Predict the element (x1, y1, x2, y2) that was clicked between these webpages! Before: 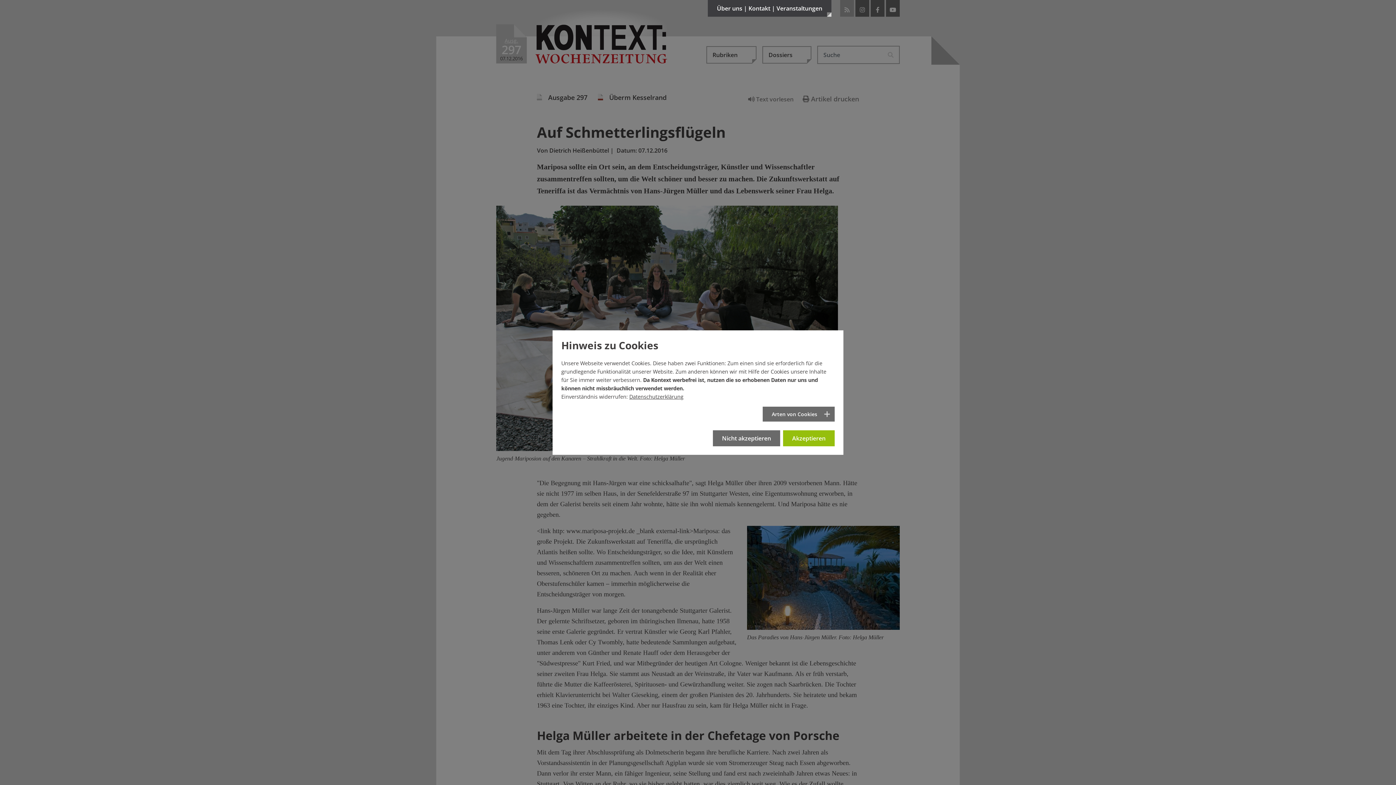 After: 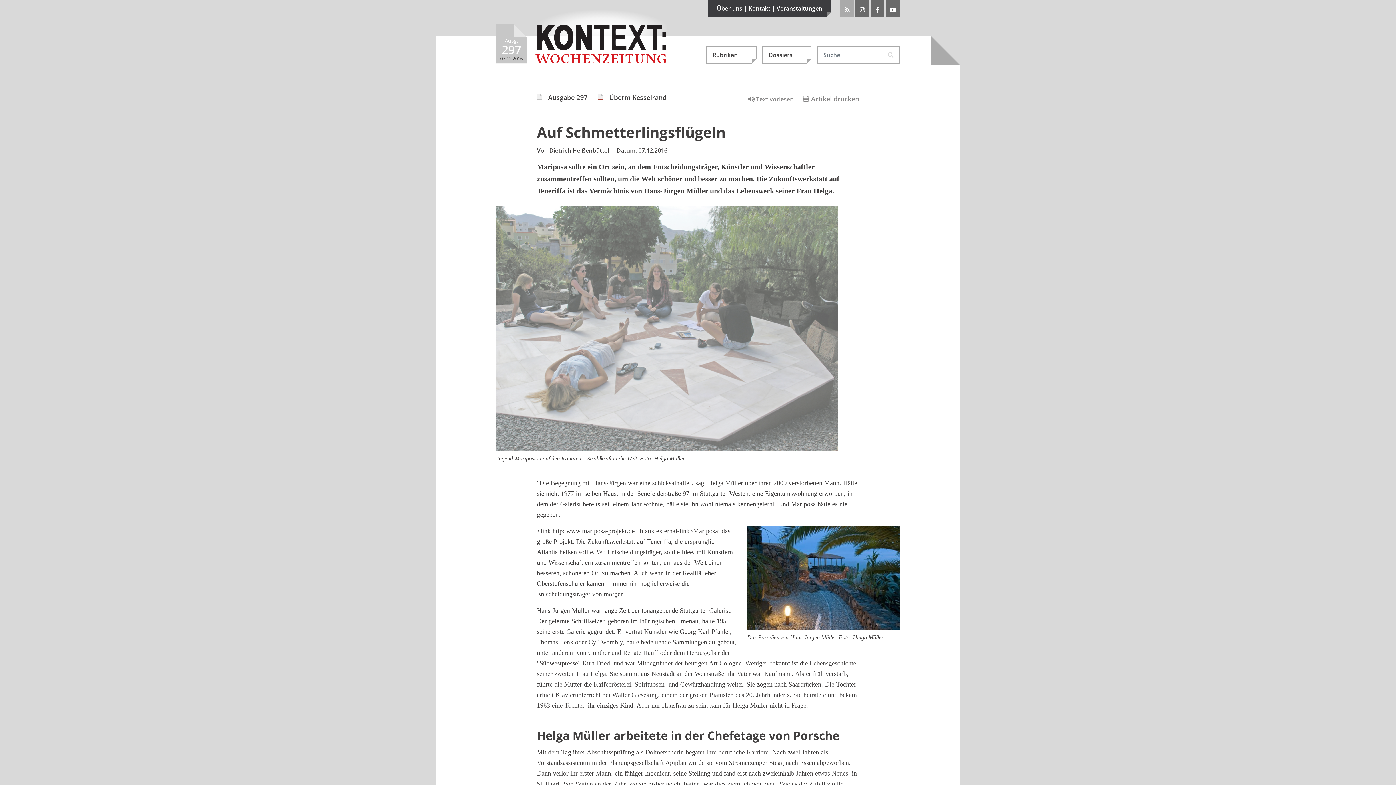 Action: label: Nicht akzeptieren bbox: (713, 428, 780, 444)